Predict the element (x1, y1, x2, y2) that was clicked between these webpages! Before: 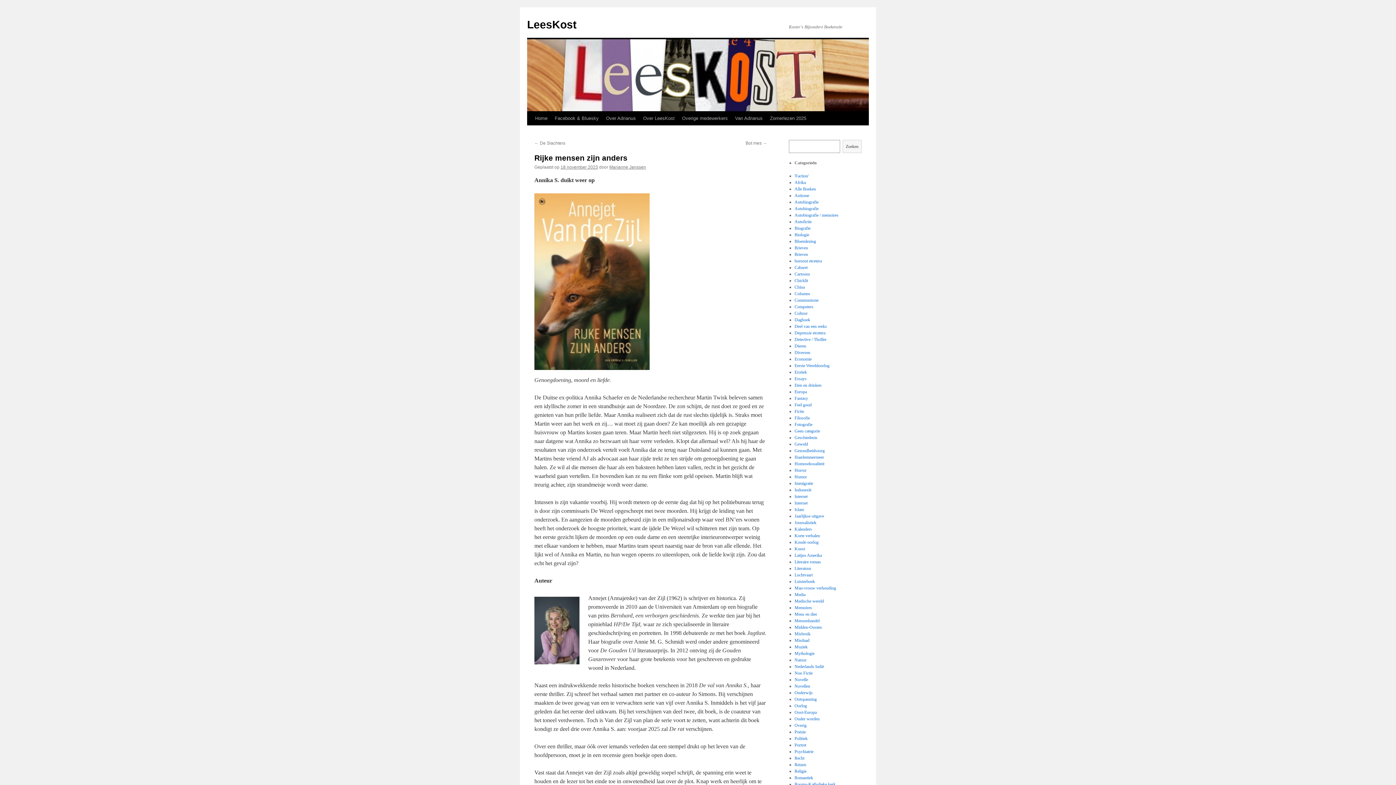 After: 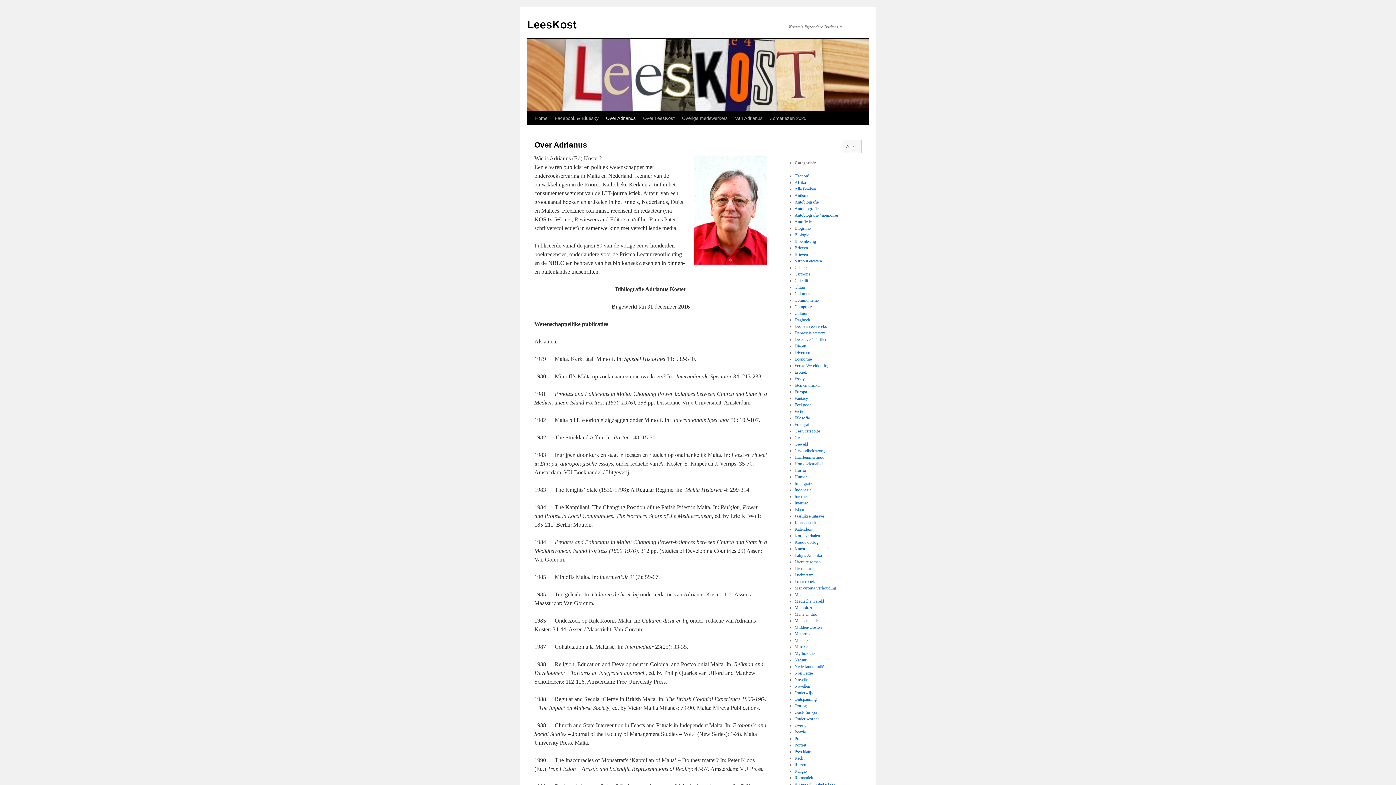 Action: bbox: (602, 111, 639, 125) label: Over Adrianus